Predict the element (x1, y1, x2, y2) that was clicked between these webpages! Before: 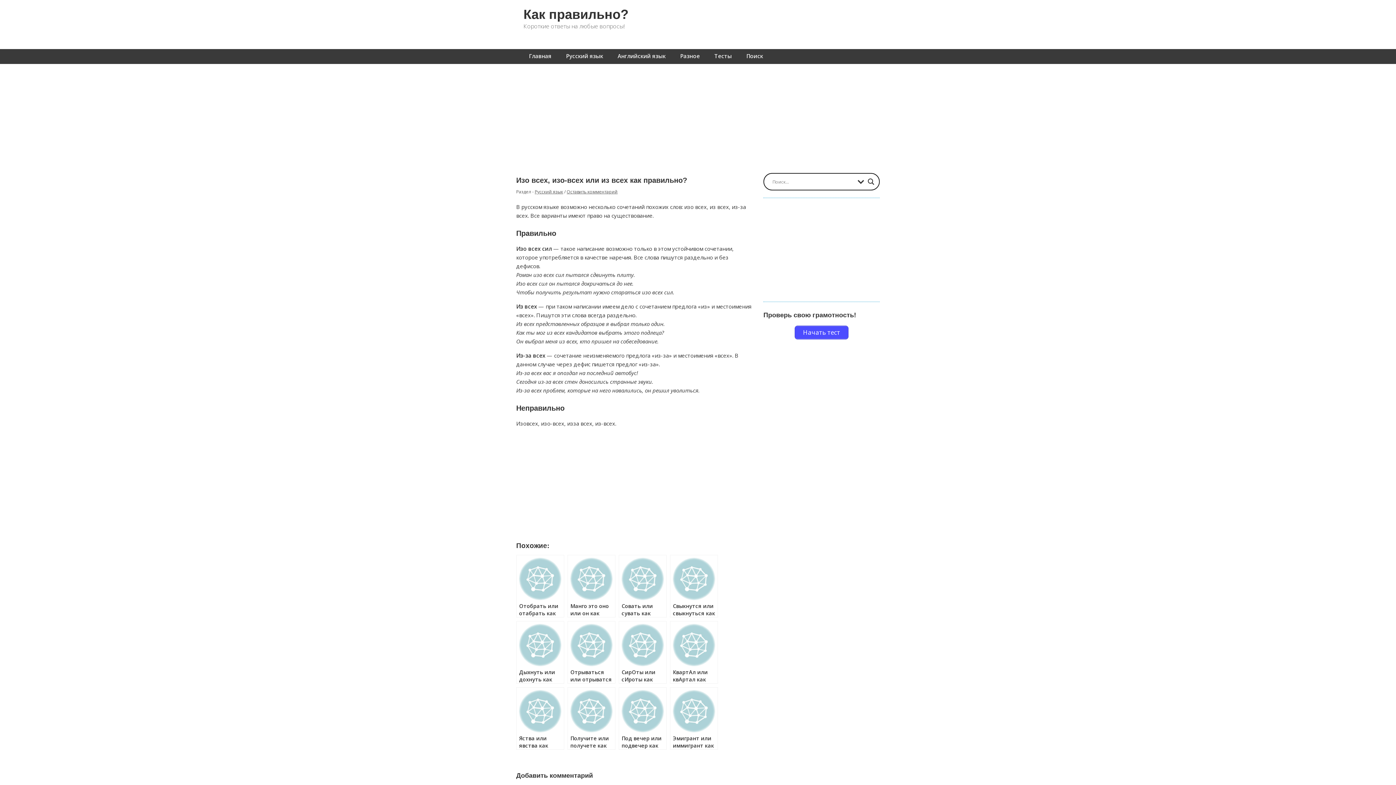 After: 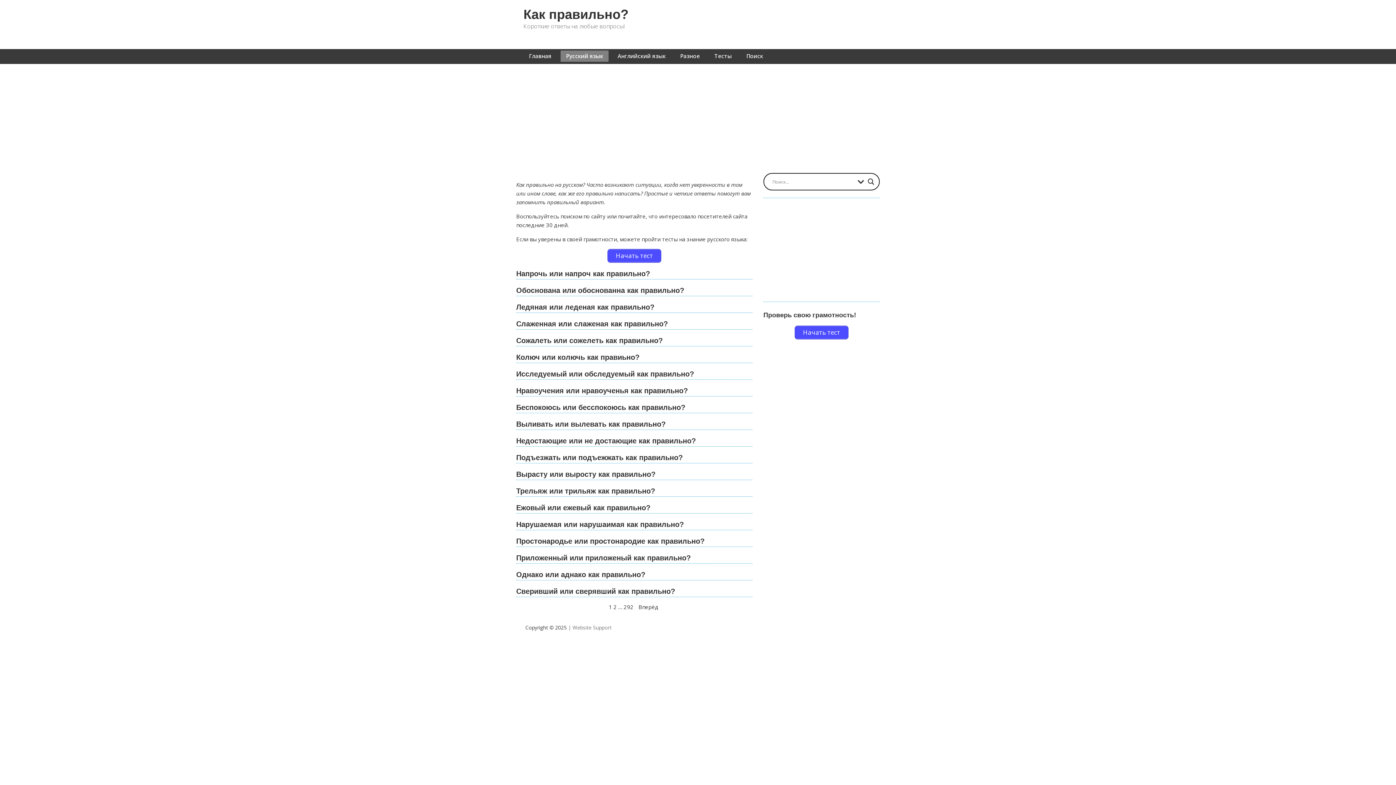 Action: bbox: (534, 188, 563, 194) label: Русский язык